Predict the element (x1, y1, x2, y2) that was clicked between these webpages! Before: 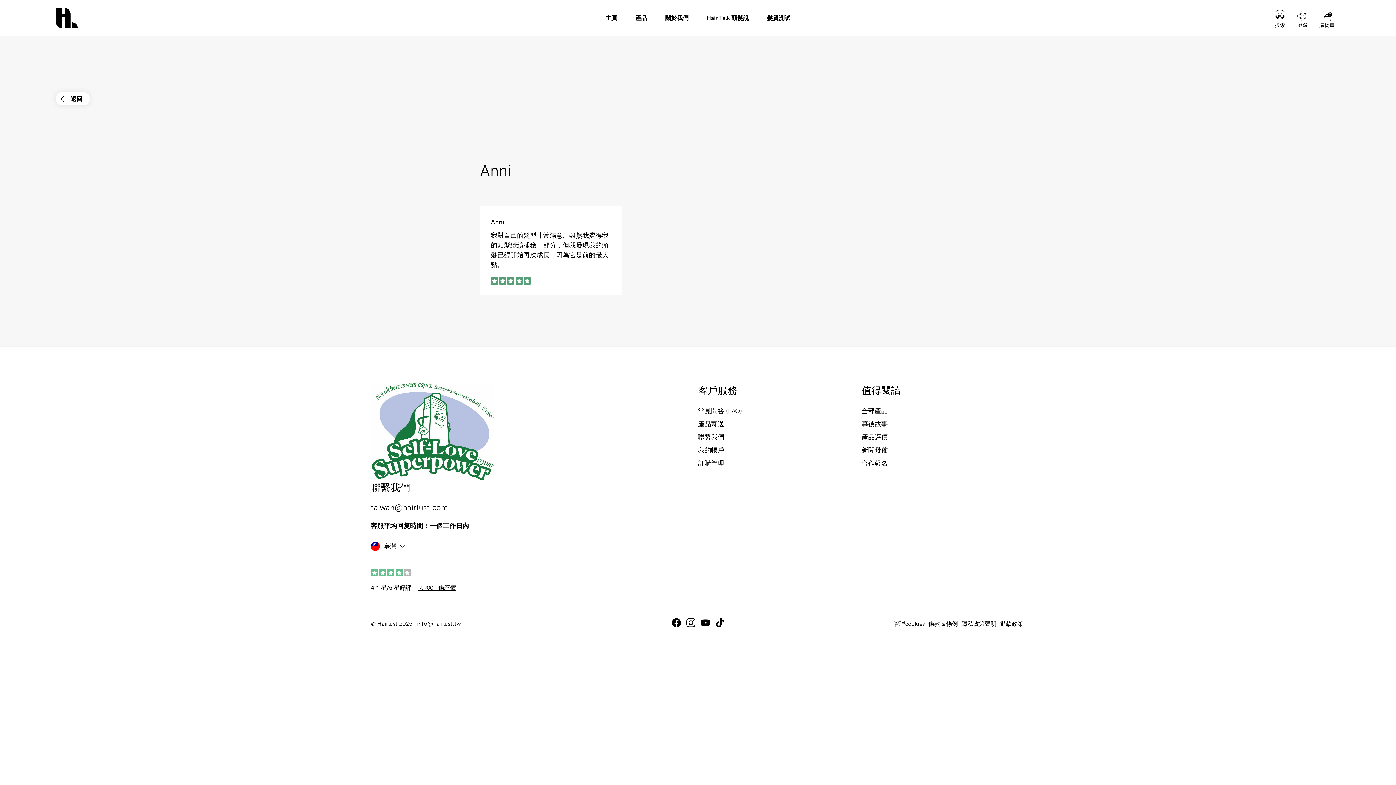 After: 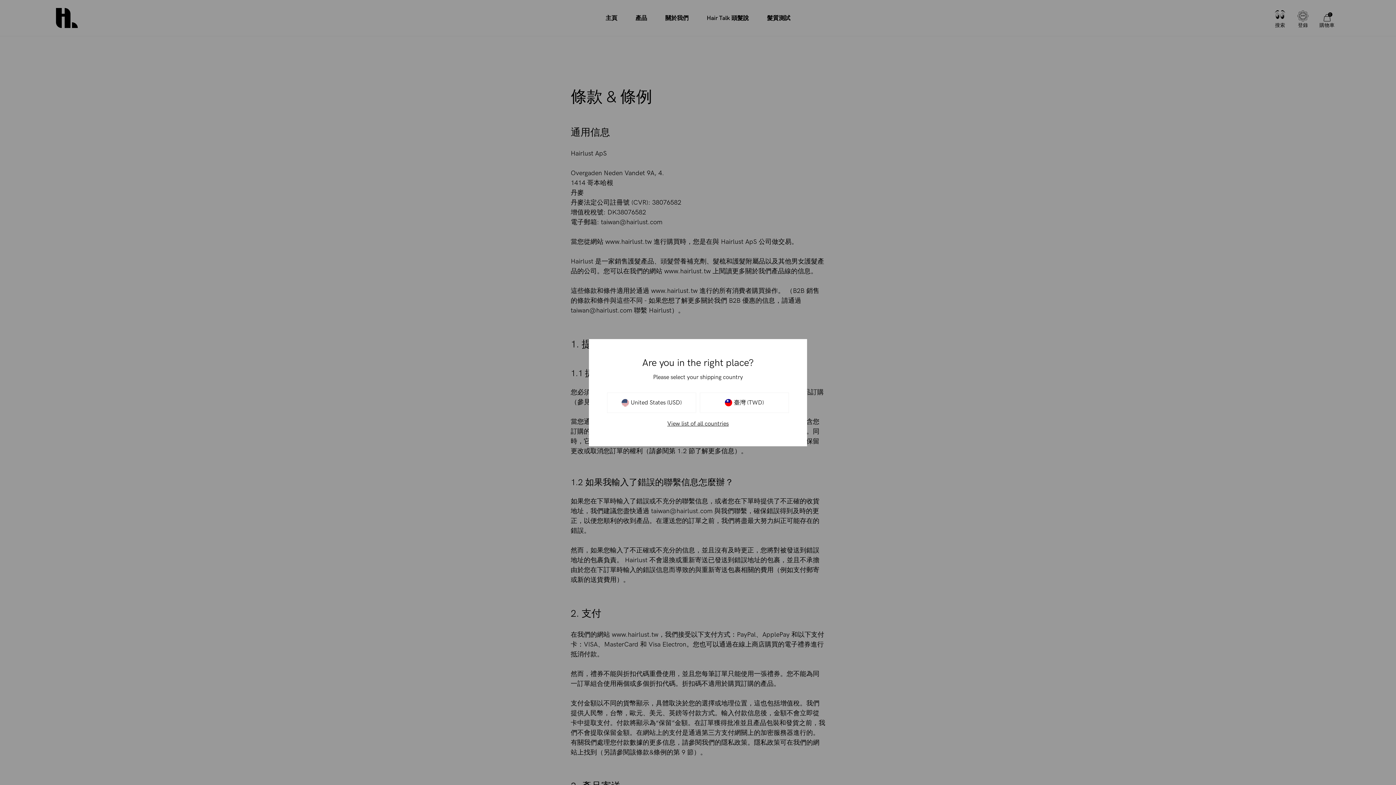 Action: bbox: (928, 620, 958, 627) label: 條款 & 條例